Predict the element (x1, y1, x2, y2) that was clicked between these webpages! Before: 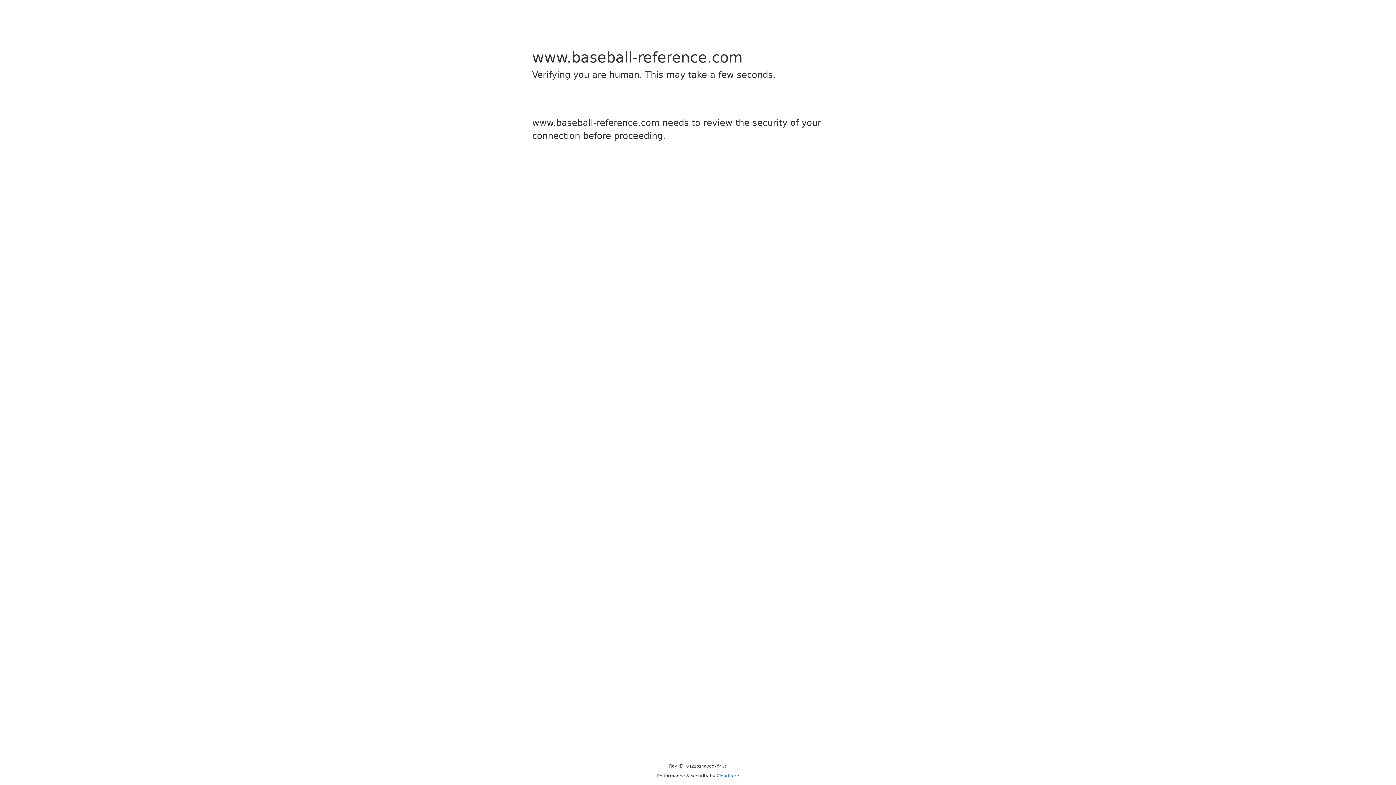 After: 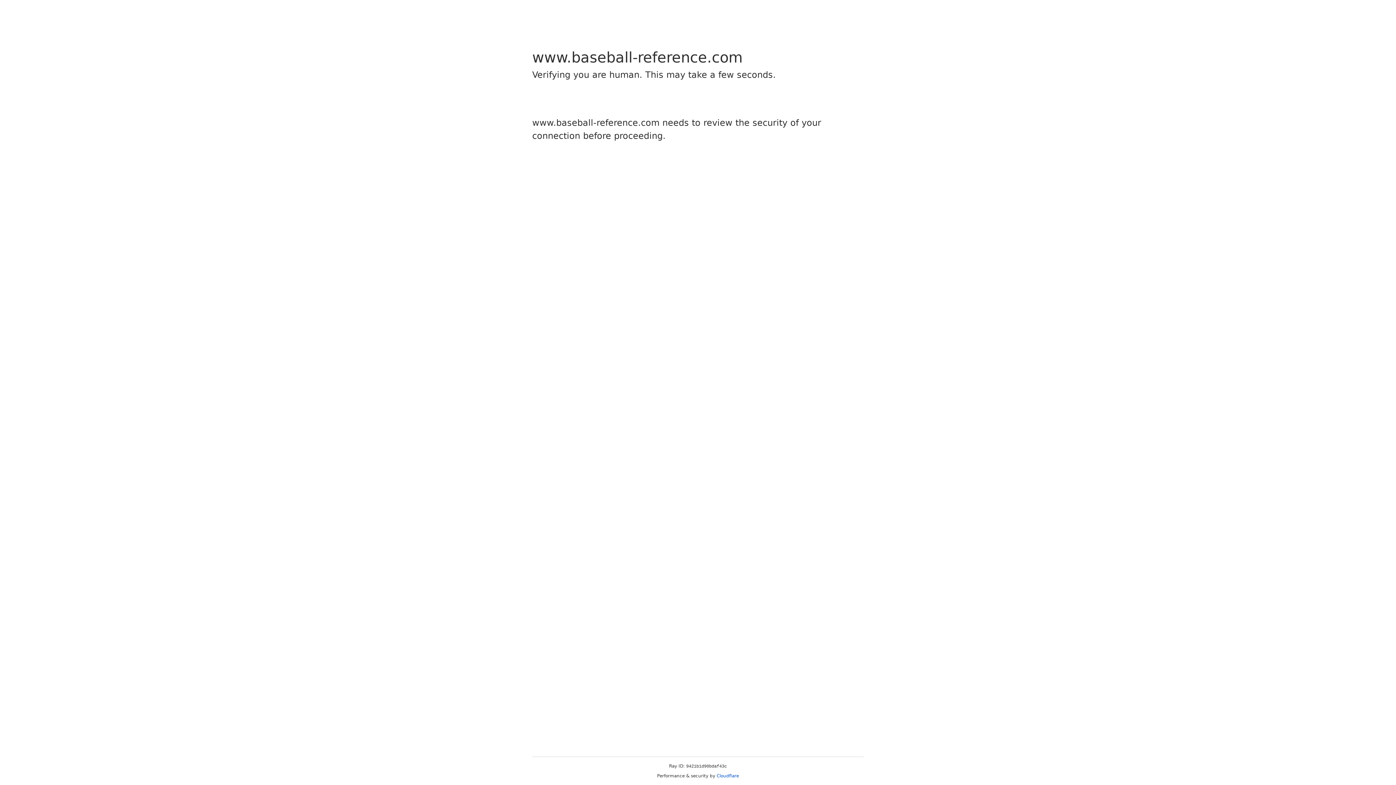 Action: label: Cloudflare bbox: (716, 773, 739, 778)